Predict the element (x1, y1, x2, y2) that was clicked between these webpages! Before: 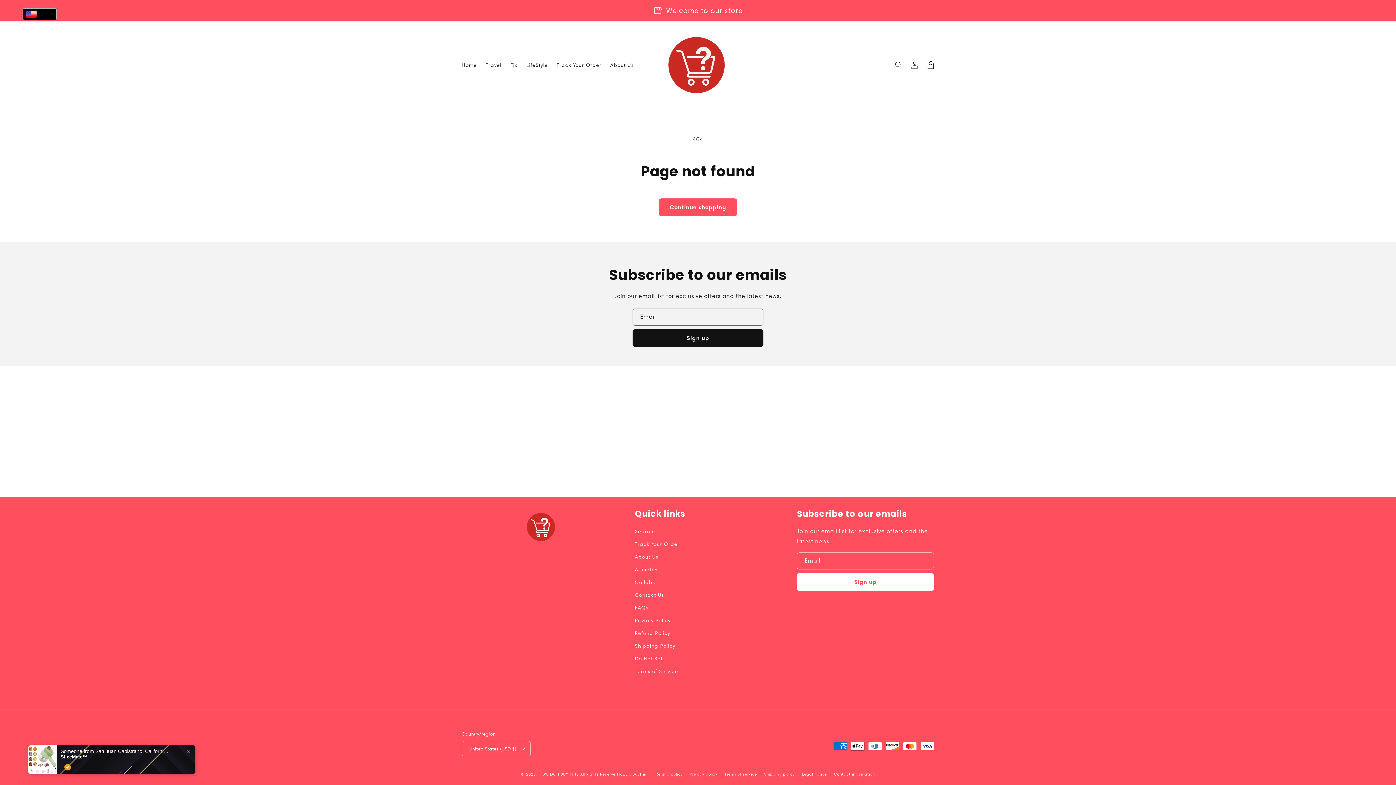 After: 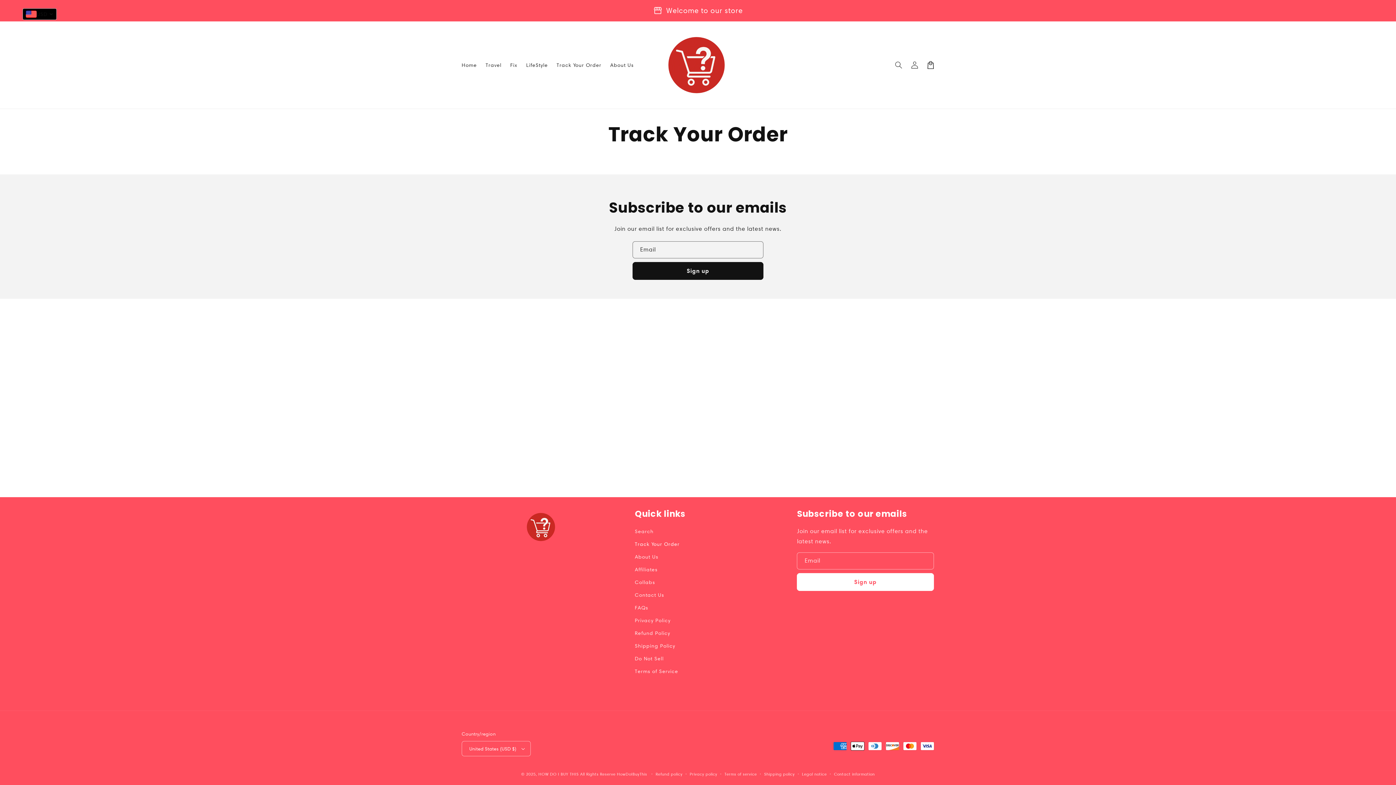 Action: label: Track Your Order bbox: (634, 538, 679, 550)